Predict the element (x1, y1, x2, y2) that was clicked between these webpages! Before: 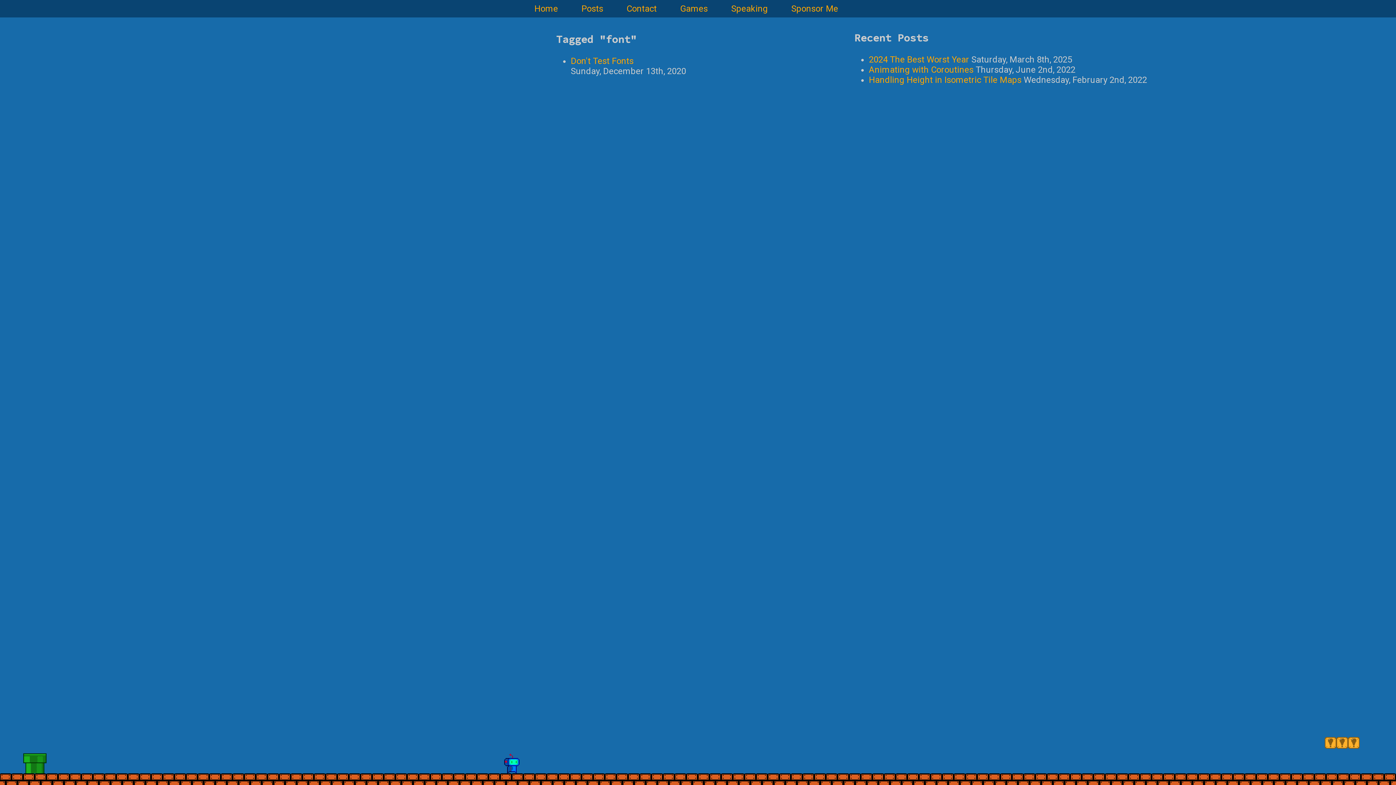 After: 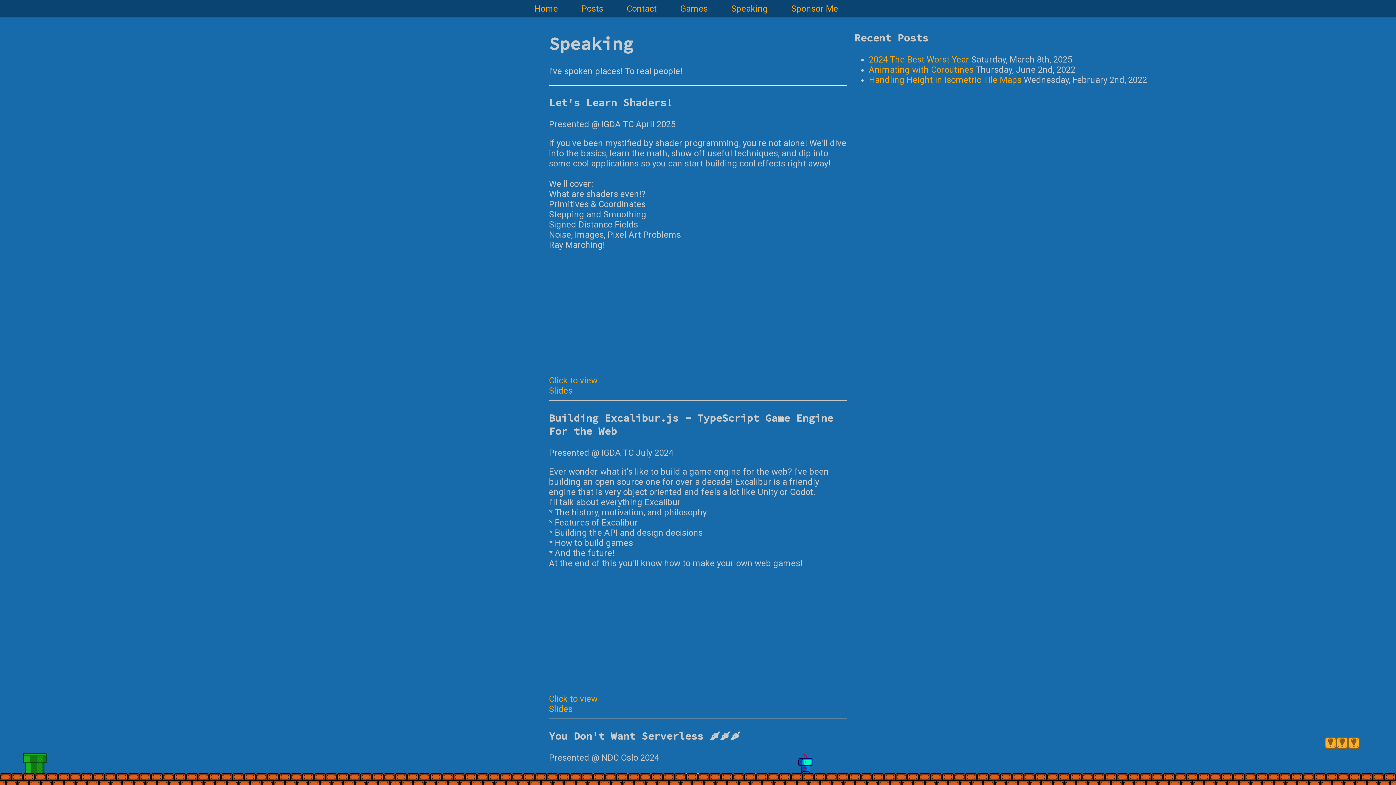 Action: bbox: (731, 3, 768, 13) label: Speaking